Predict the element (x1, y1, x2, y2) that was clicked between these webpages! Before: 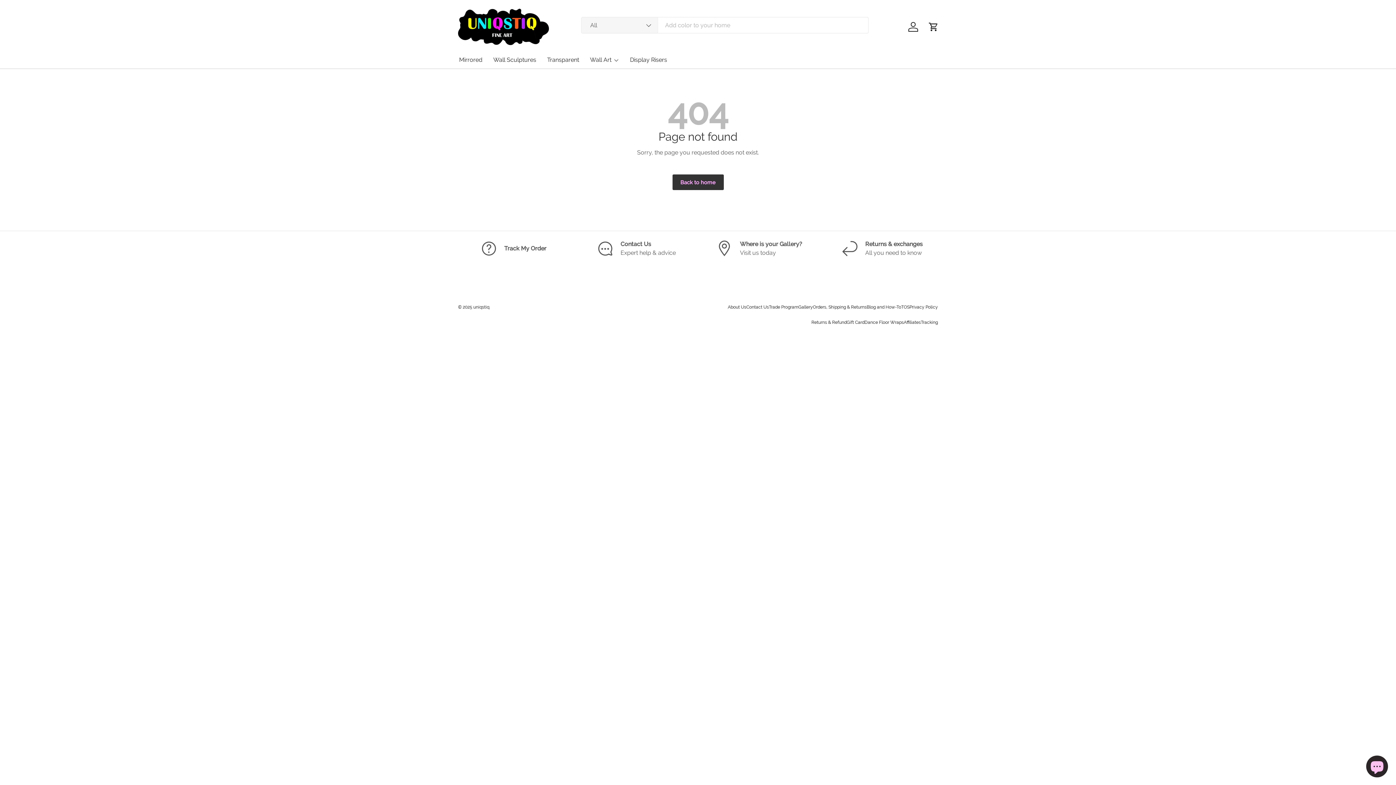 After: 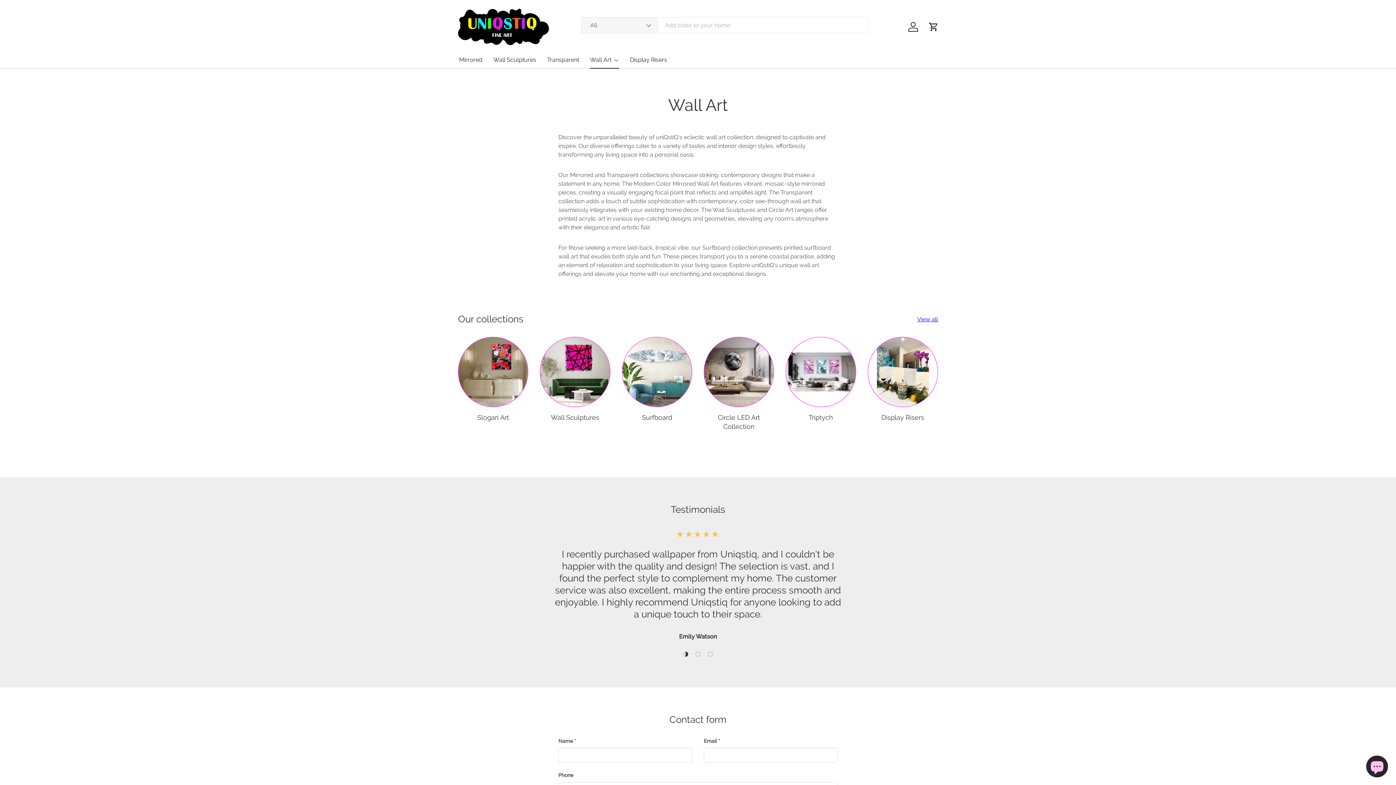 Action: bbox: (590, 50, 619, 68) label: Wall Art